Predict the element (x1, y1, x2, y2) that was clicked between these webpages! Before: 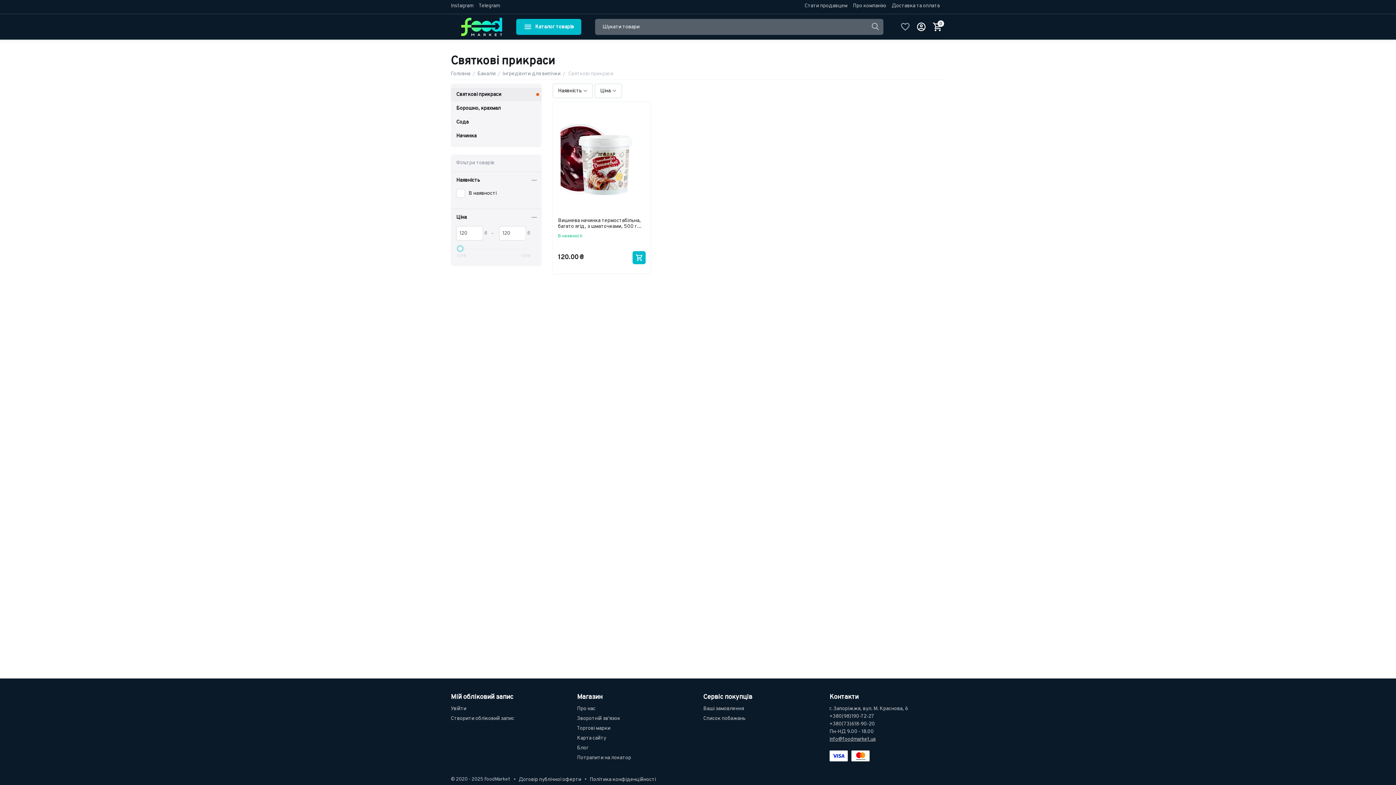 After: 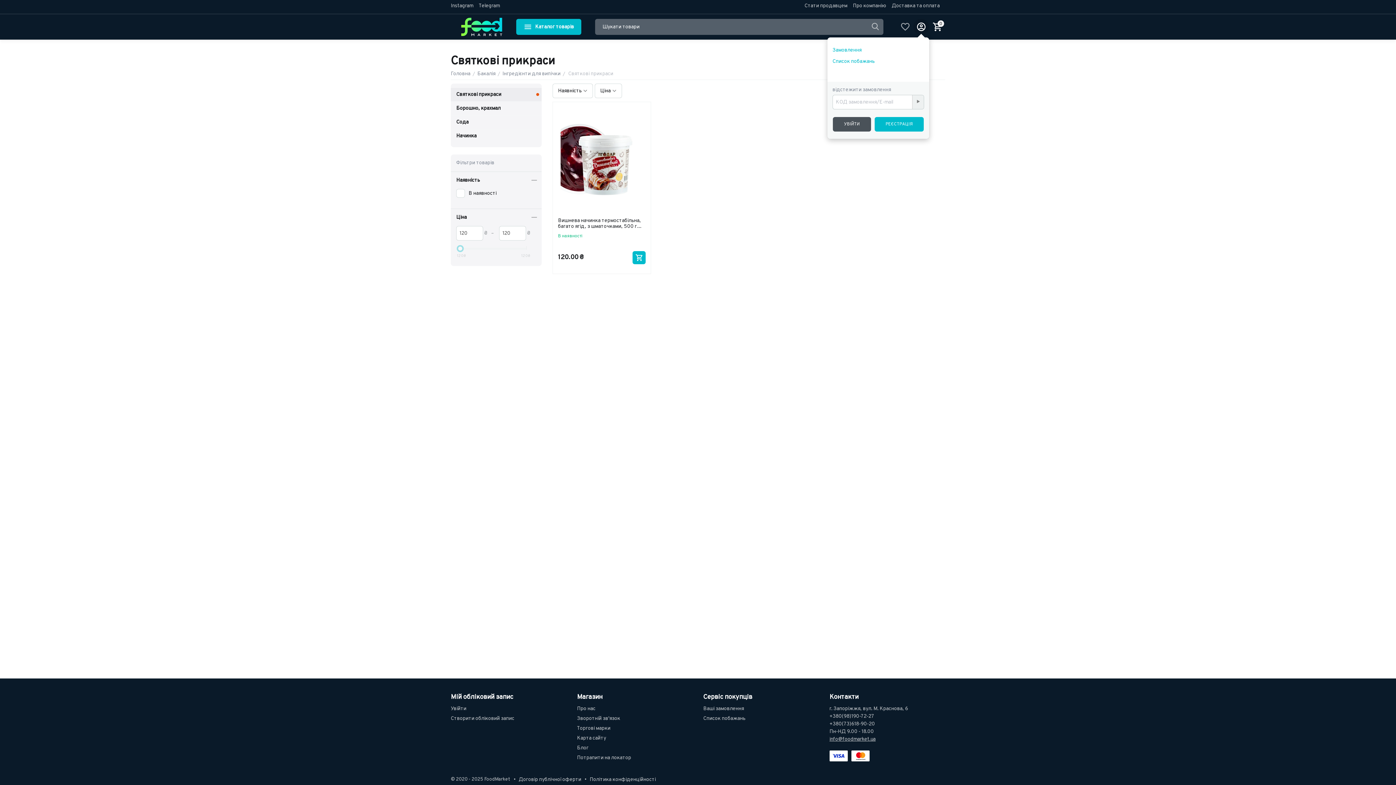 Action: bbox: (910, 18, 932, 34)